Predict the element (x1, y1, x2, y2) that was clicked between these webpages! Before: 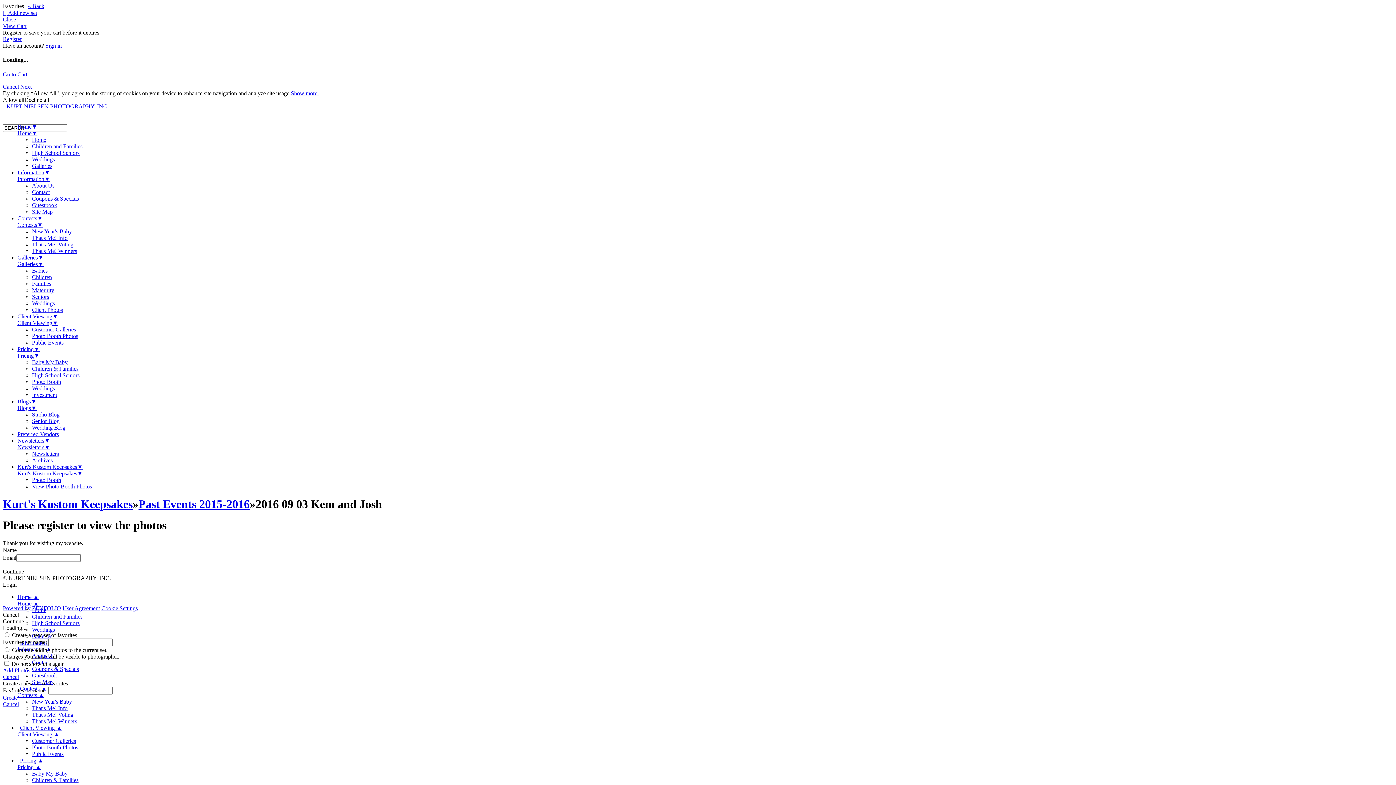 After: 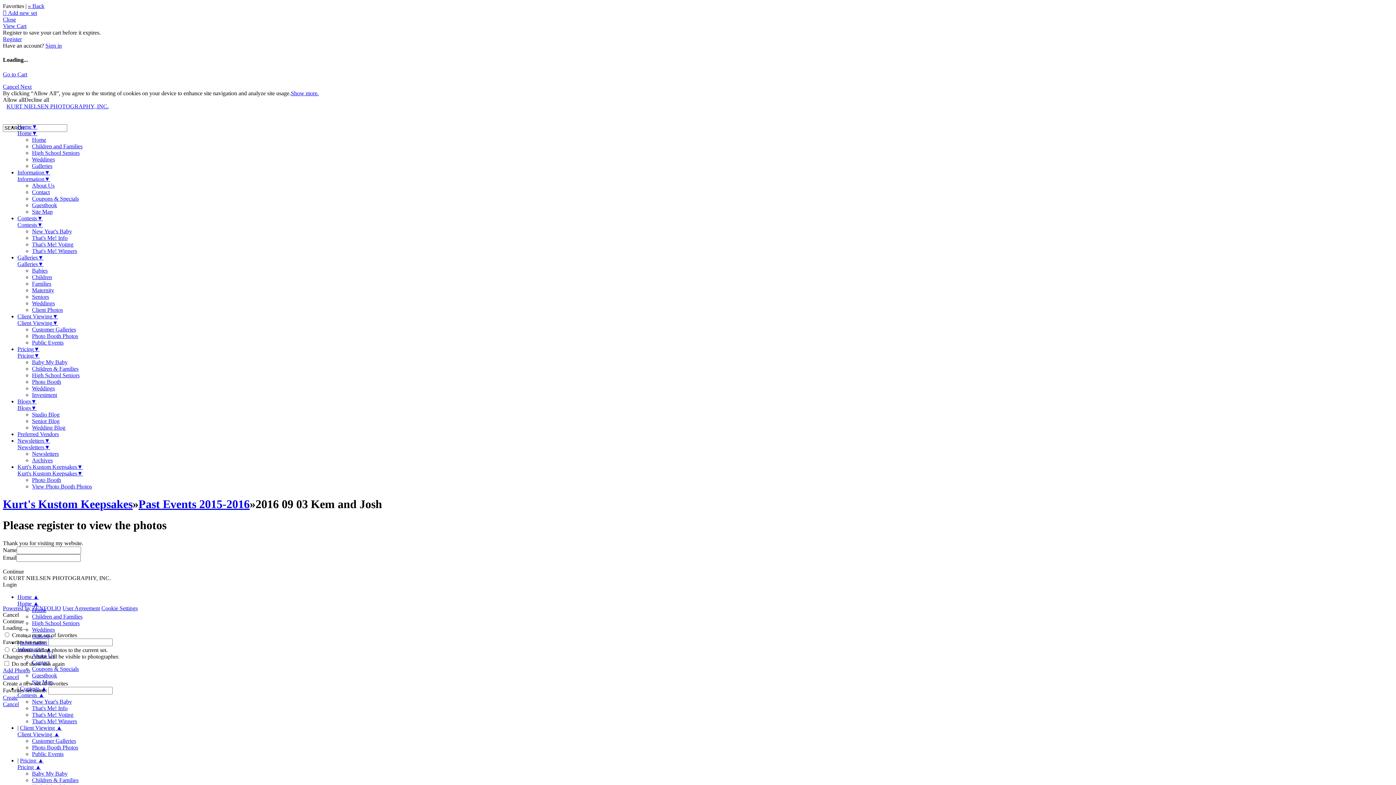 Action: label: Home ▲ bbox: (17, 594, 38, 600)